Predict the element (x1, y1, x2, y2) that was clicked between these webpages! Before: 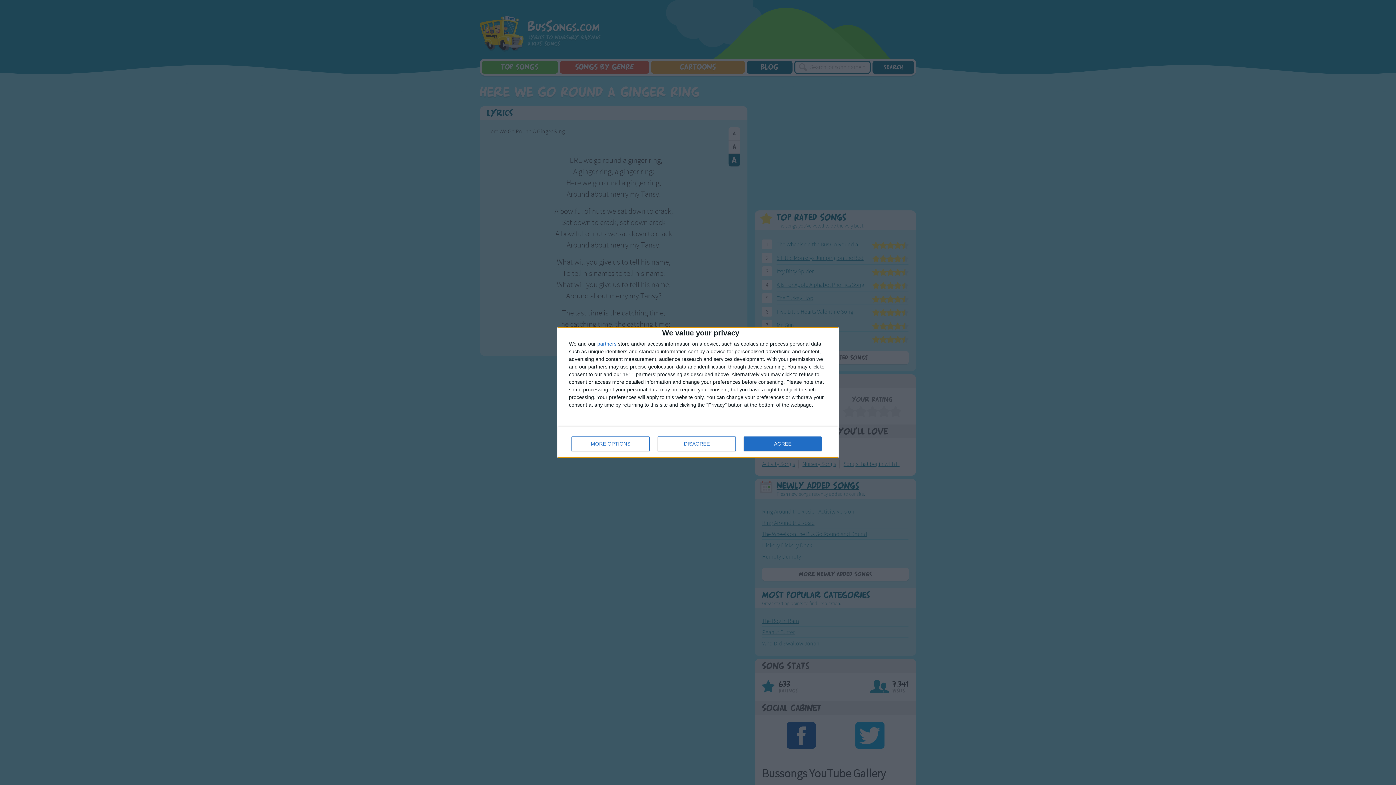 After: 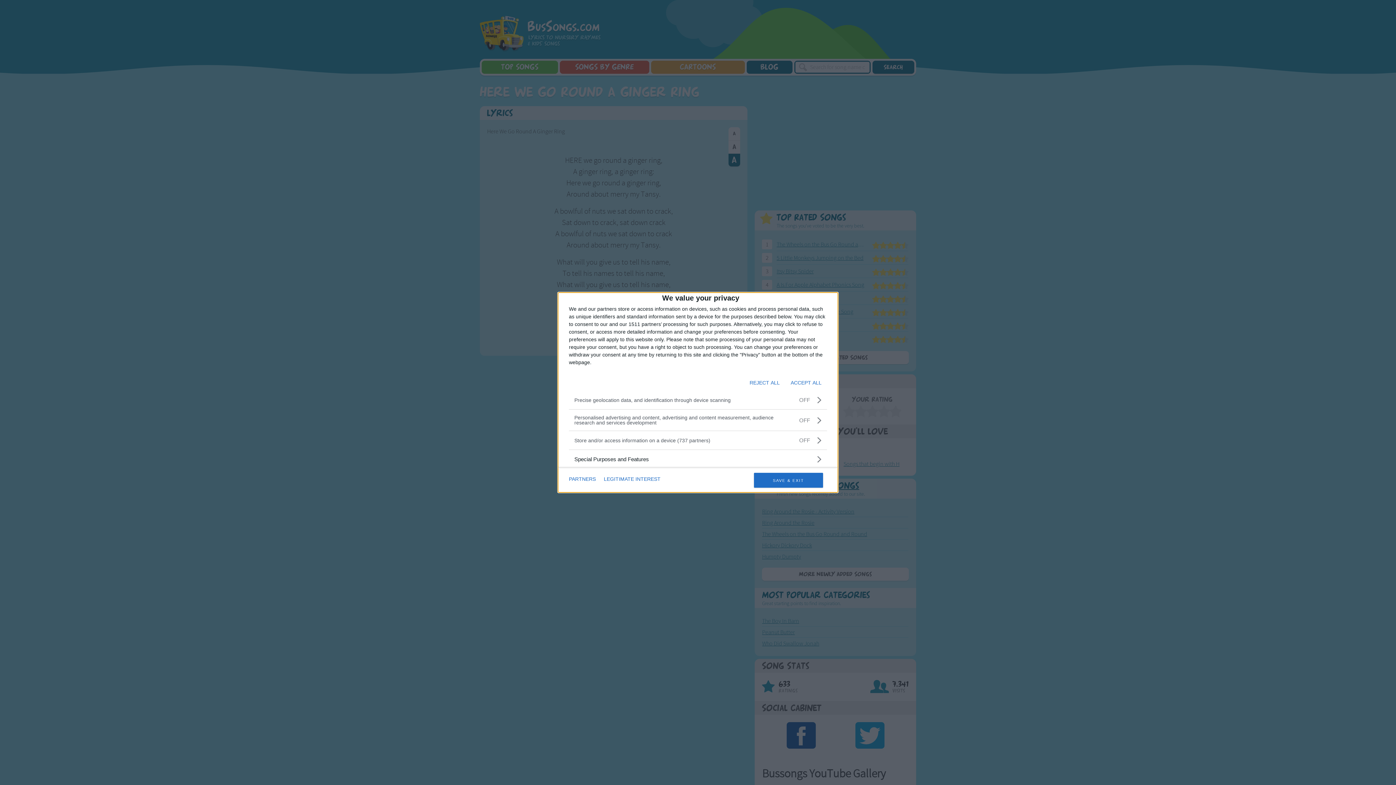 Action: label: MORE OPTIONS bbox: (571, 436, 649, 451)